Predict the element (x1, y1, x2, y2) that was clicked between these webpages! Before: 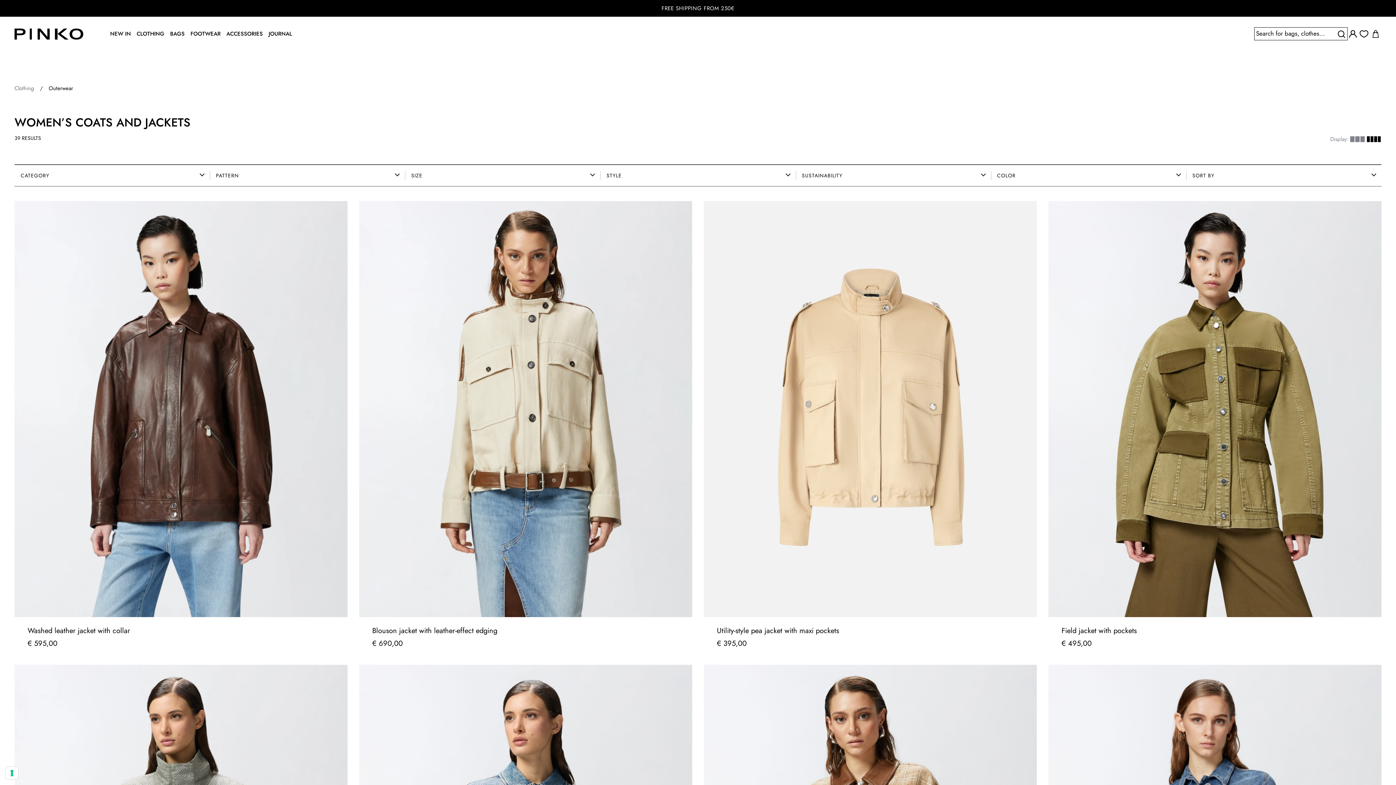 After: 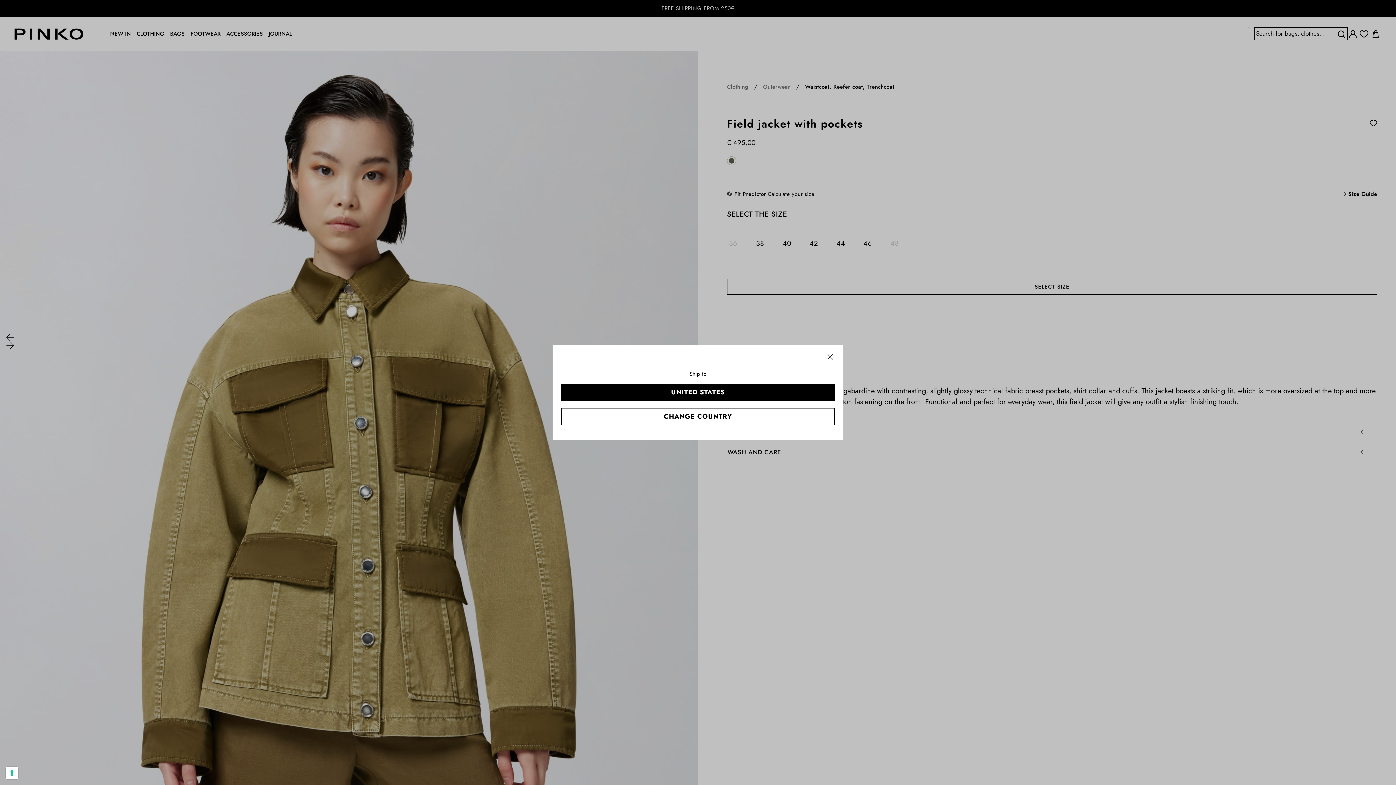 Action: bbox: (1062, 652, 1069, 659)